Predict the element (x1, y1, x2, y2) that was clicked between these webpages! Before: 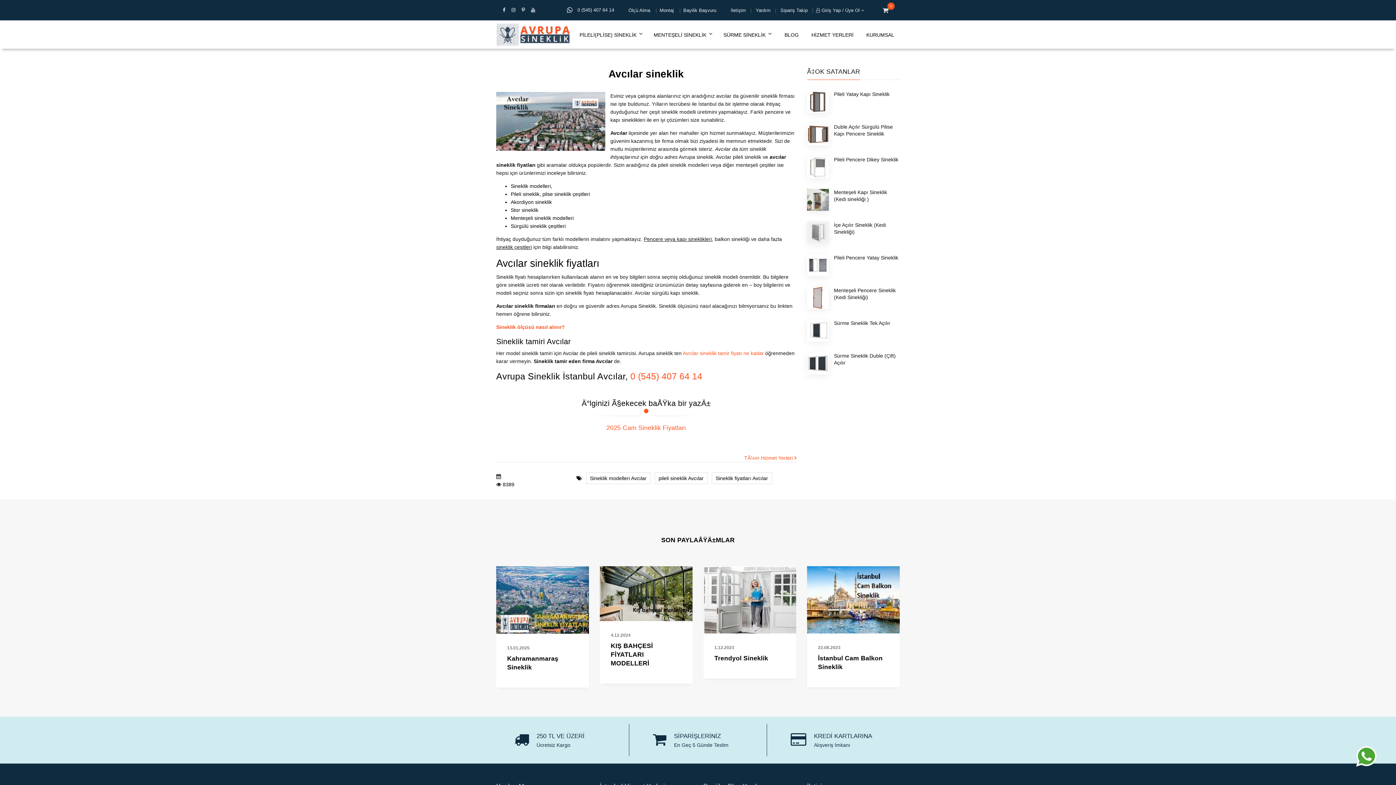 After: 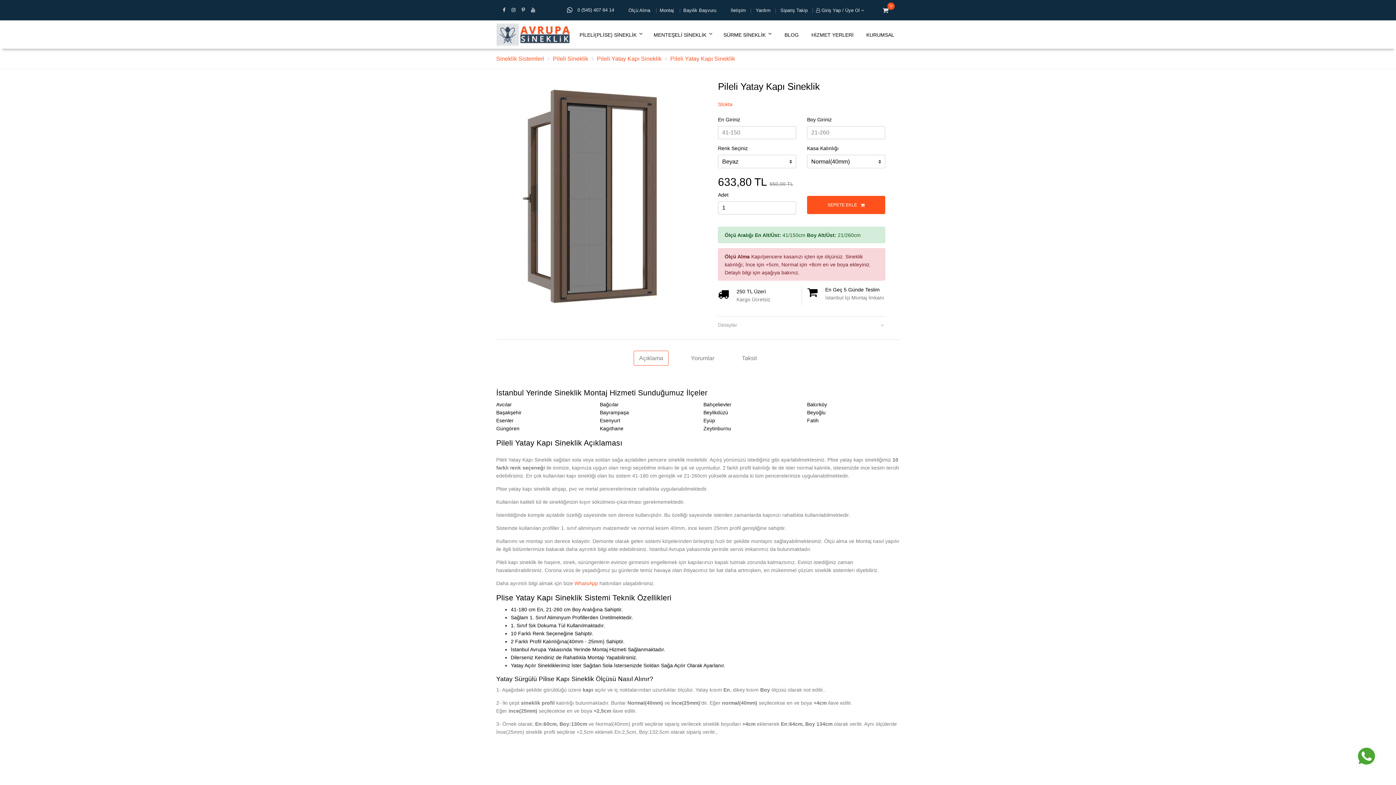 Action: label: Pileli Yatay Kapı Sineklik bbox: (834, 91, 889, 97)